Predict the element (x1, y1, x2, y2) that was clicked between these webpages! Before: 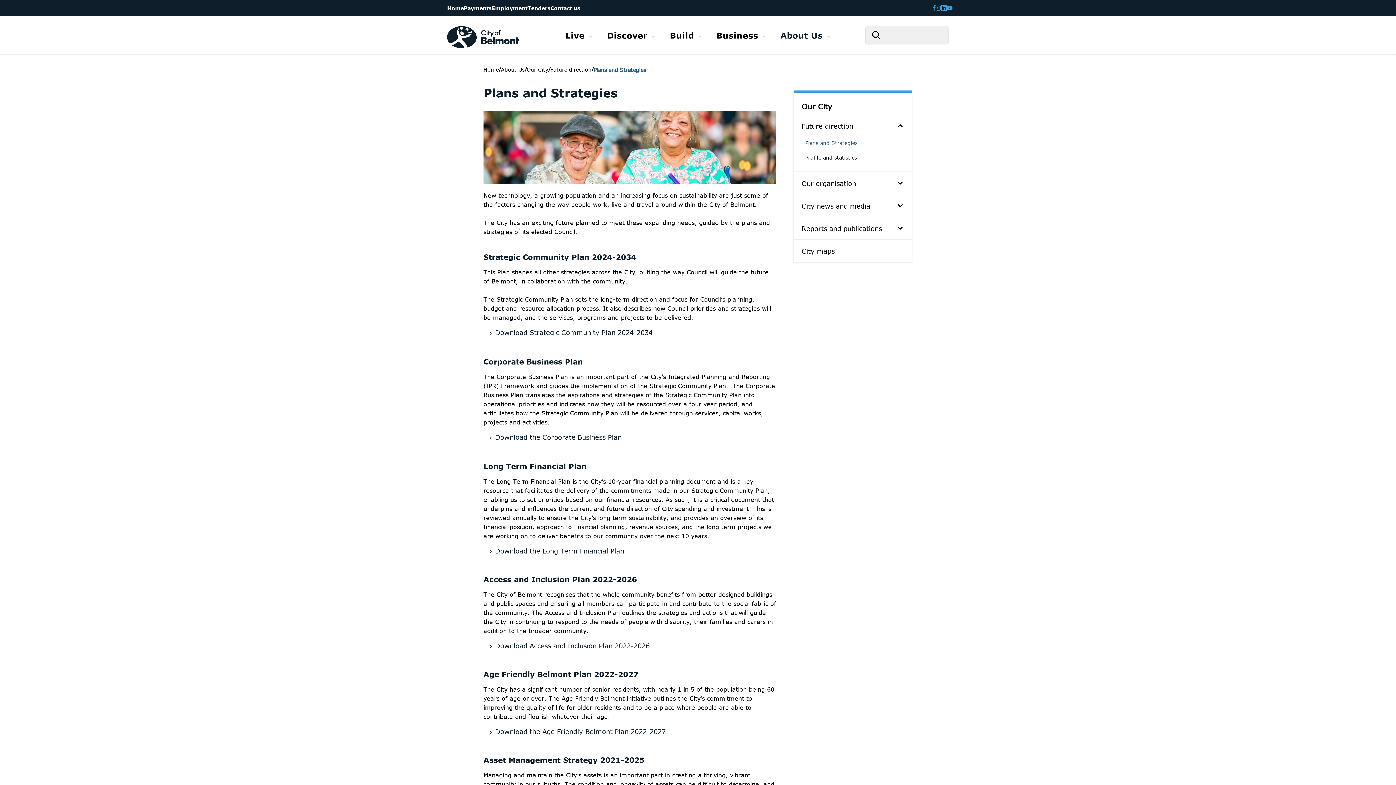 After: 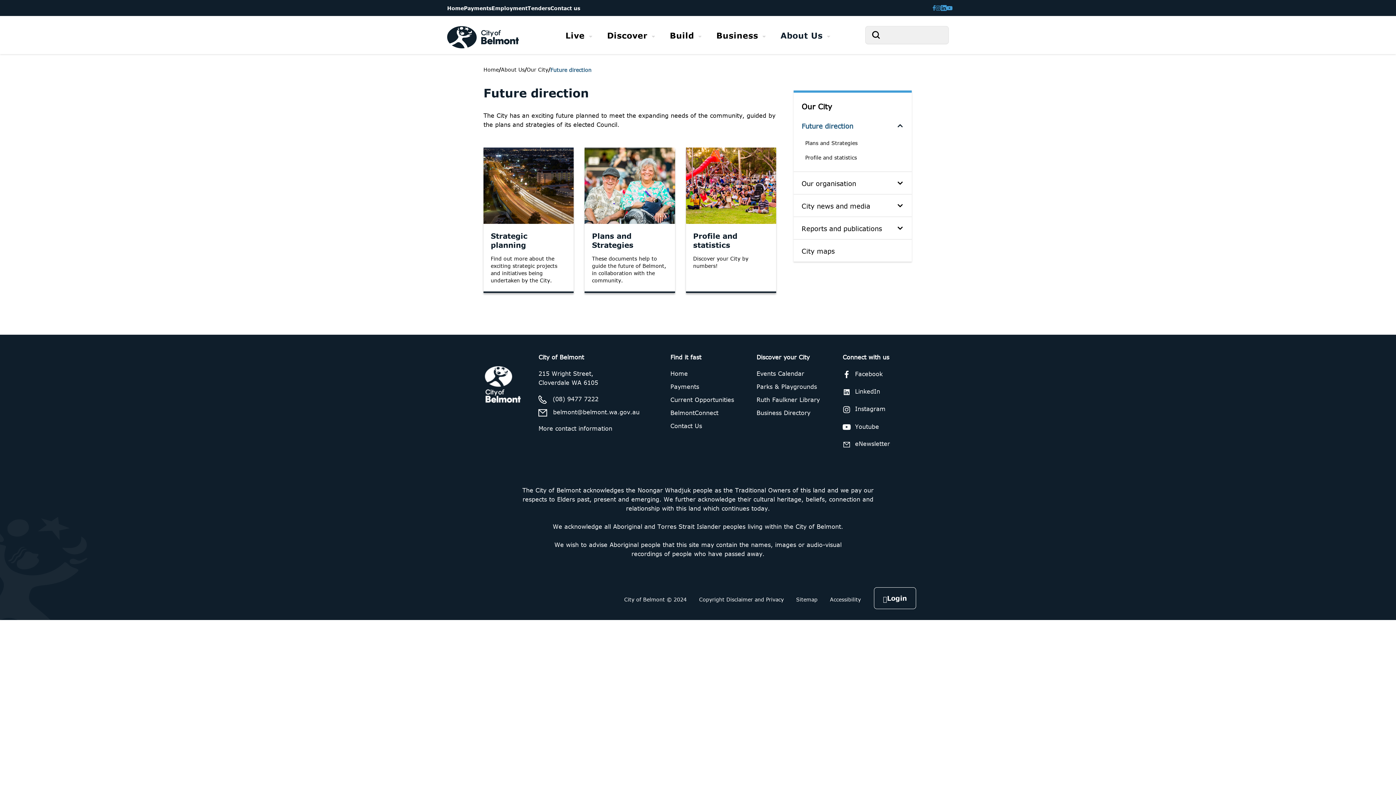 Action: label: Future direction bbox: (801, 121, 900, 131)